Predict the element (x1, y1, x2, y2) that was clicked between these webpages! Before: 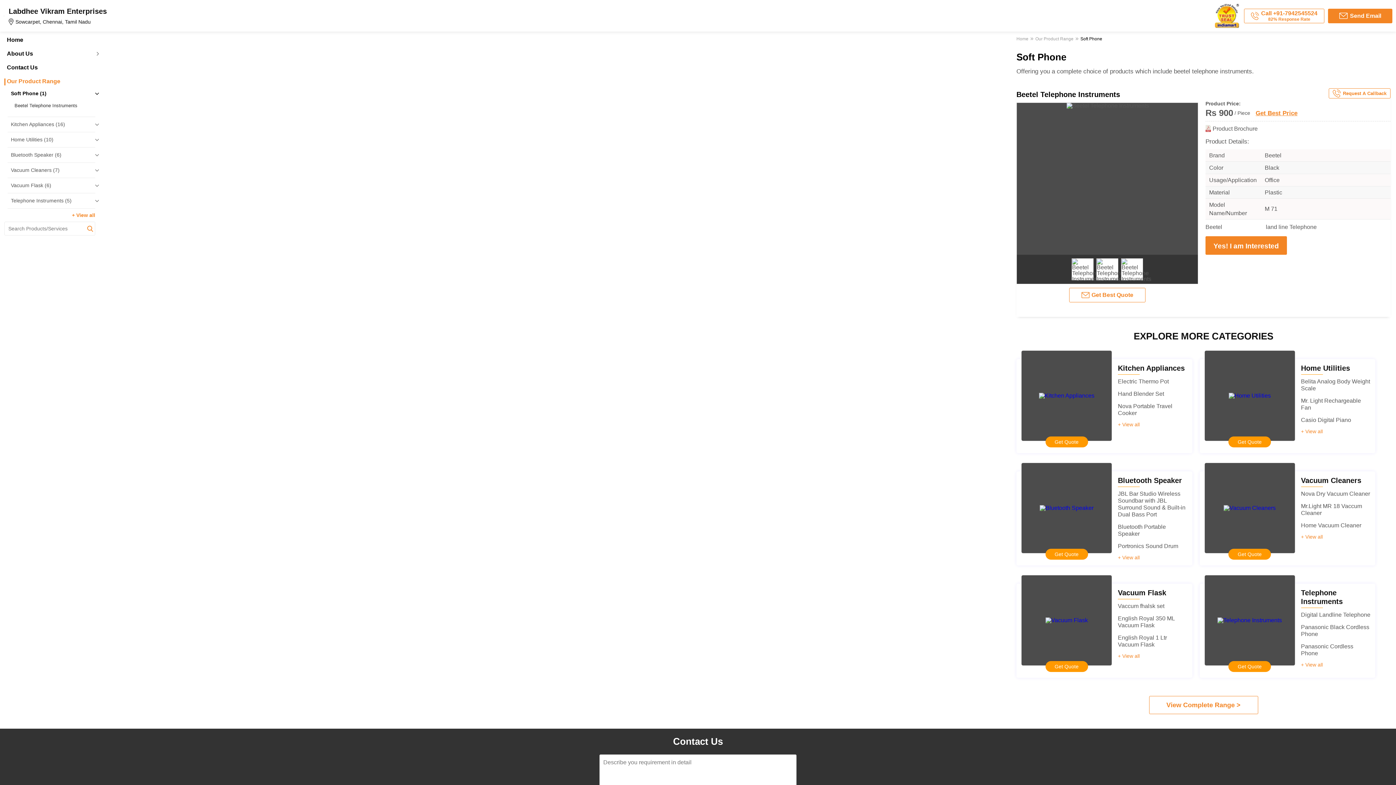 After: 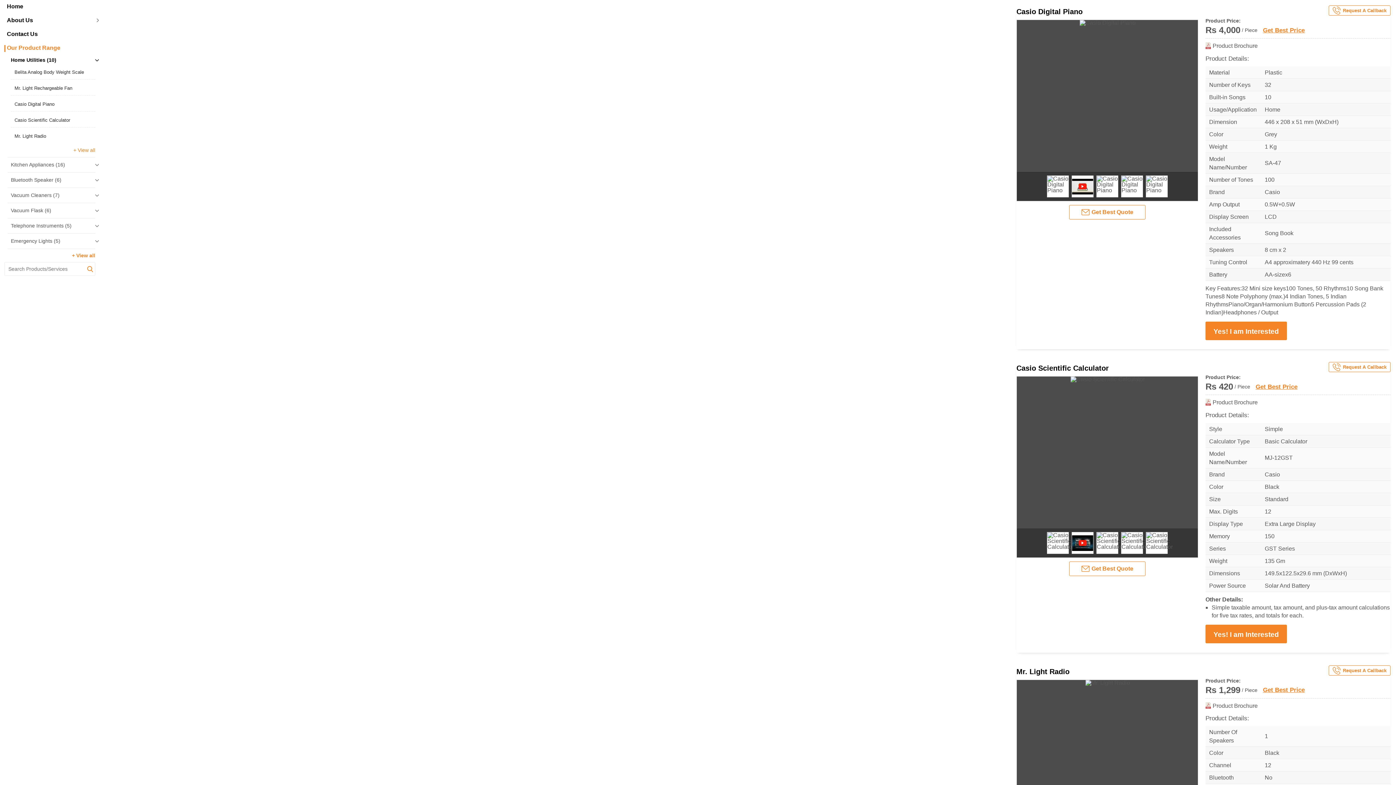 Action: bbox: (1301, 417, 1351, 423) label: Casio Digital Piano